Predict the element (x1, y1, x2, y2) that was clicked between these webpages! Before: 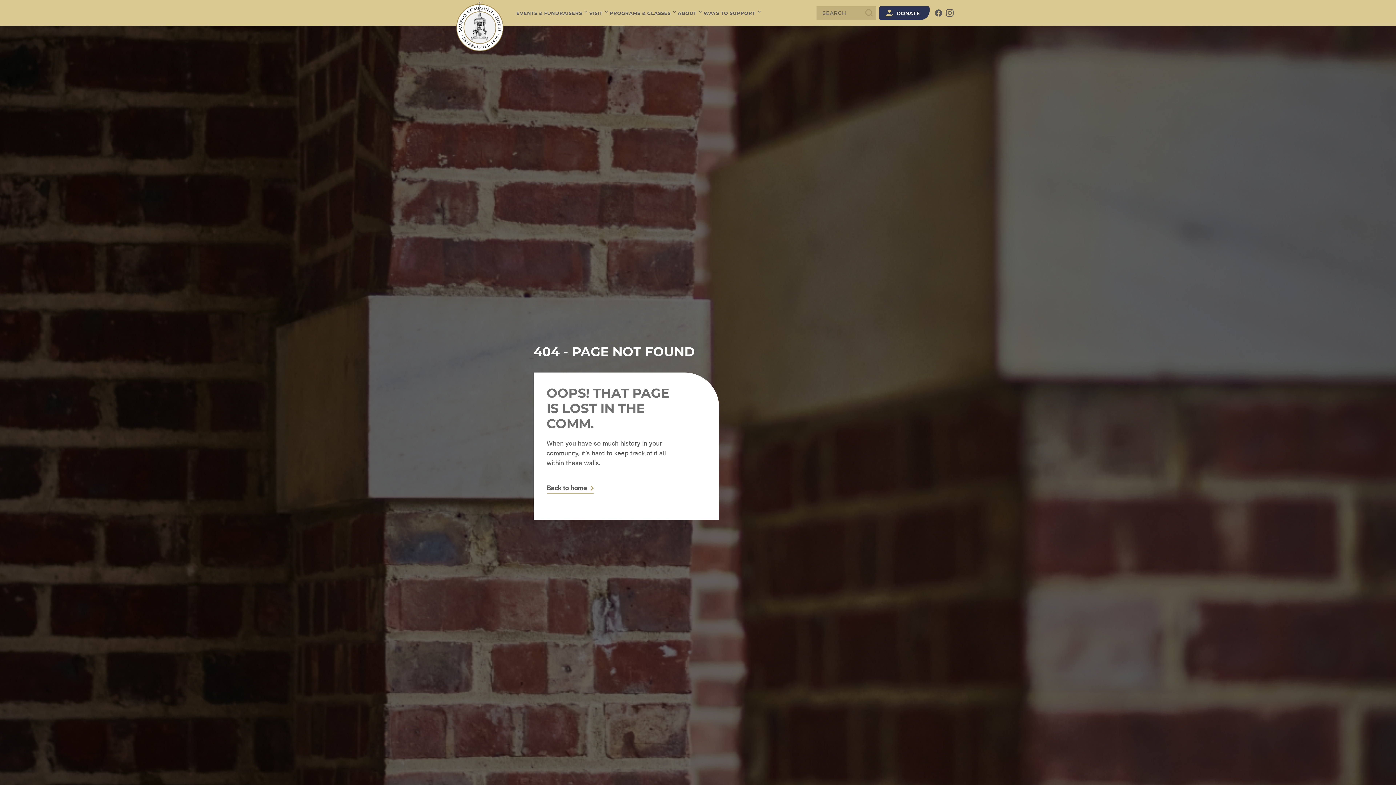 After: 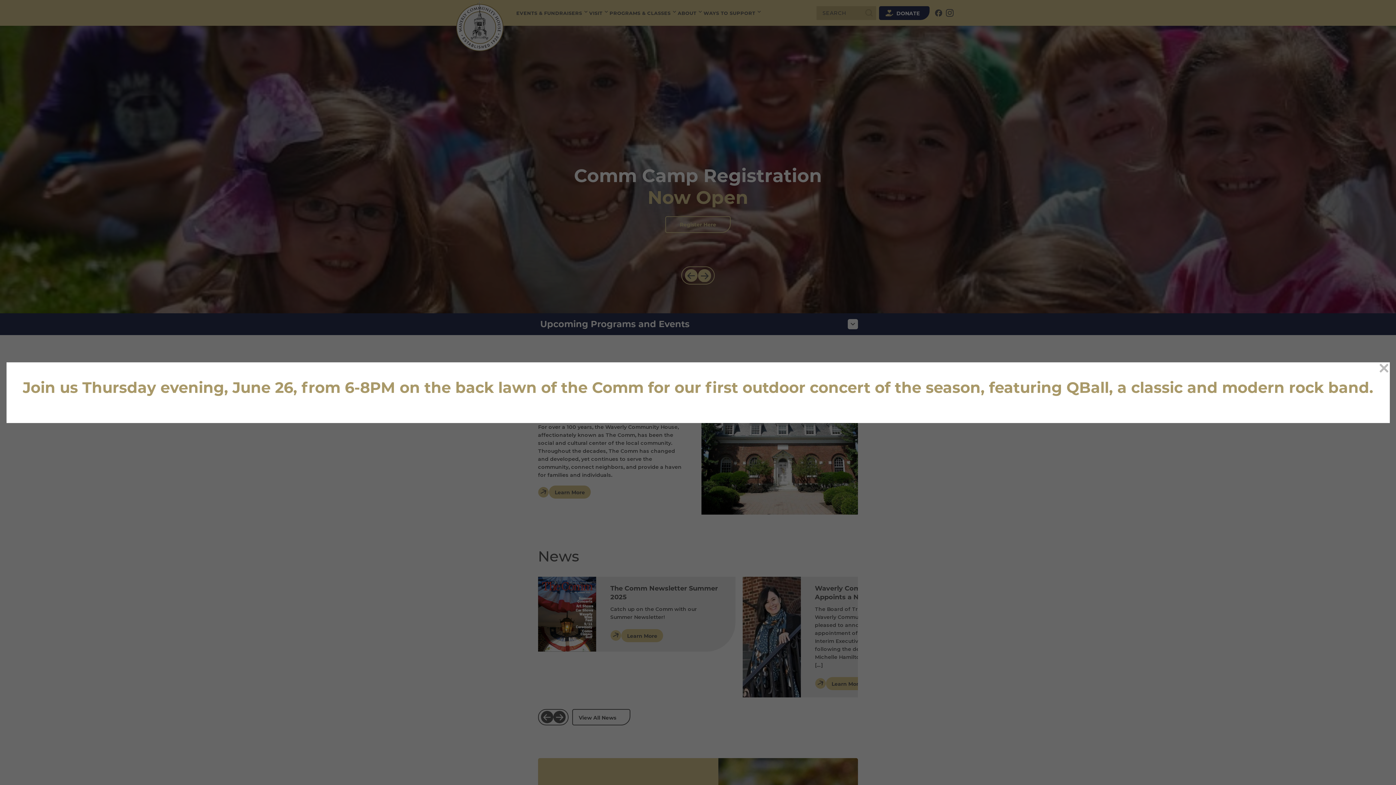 Action: bbox: (546, 483, 593, 493) label: Back to home